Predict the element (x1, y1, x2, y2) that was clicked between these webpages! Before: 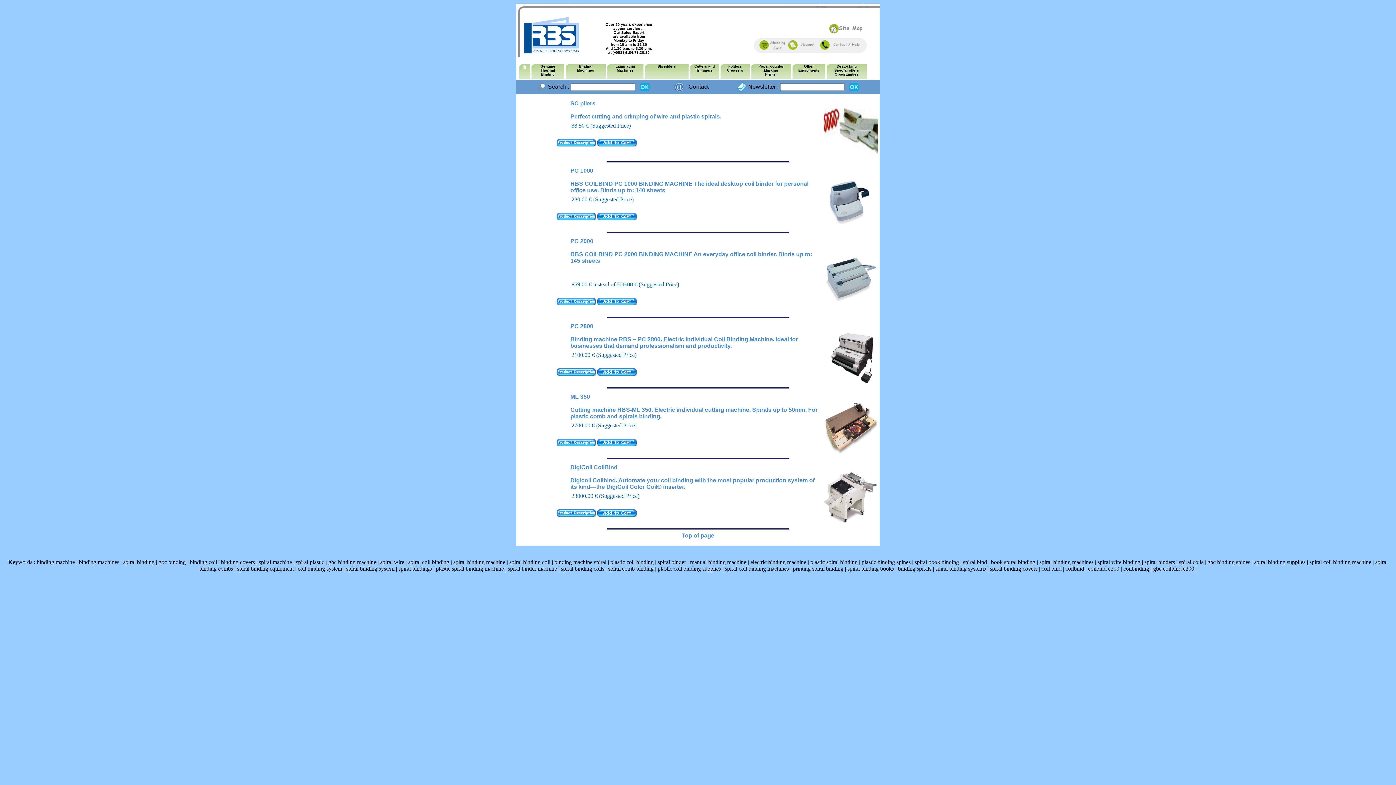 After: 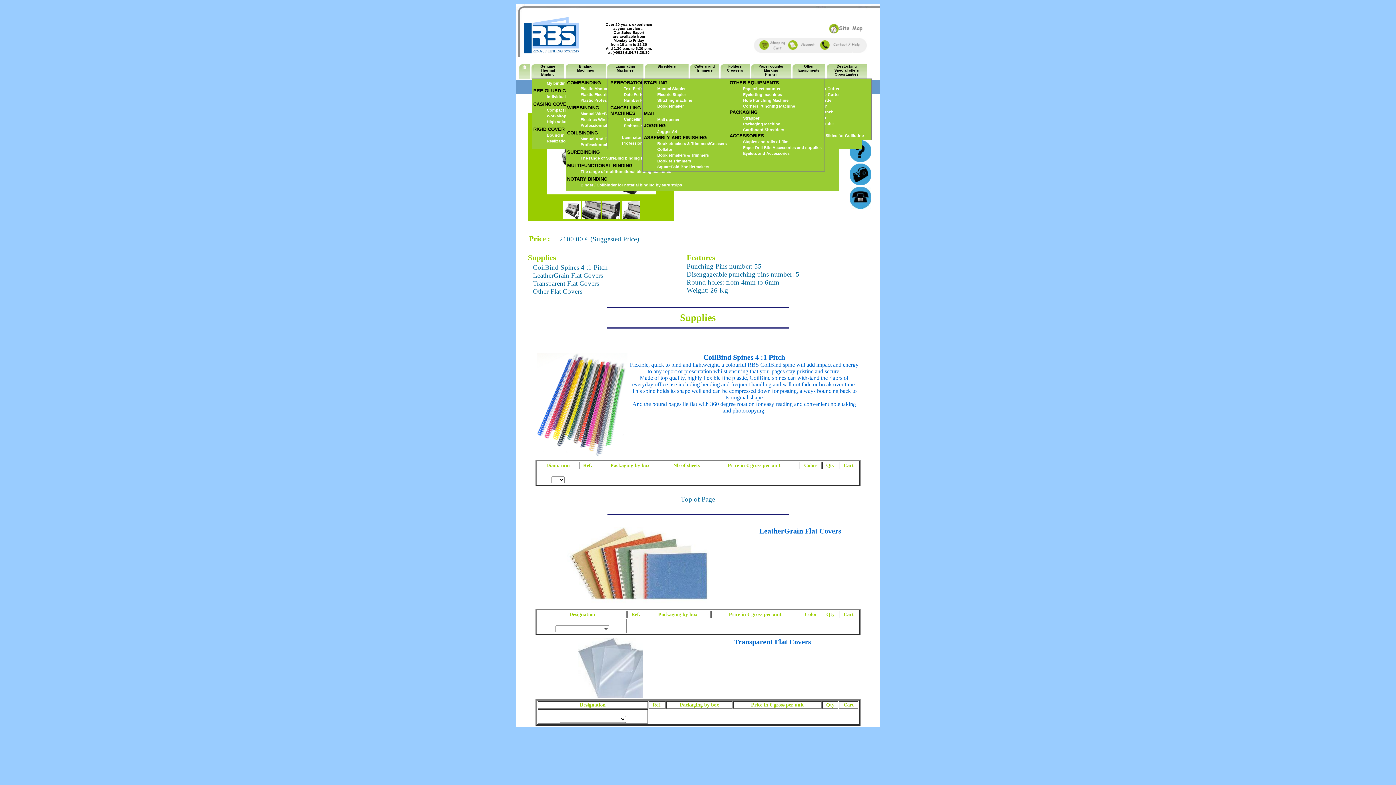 Action: label: PC 2800 bbox: (570, 323, 593, 329)